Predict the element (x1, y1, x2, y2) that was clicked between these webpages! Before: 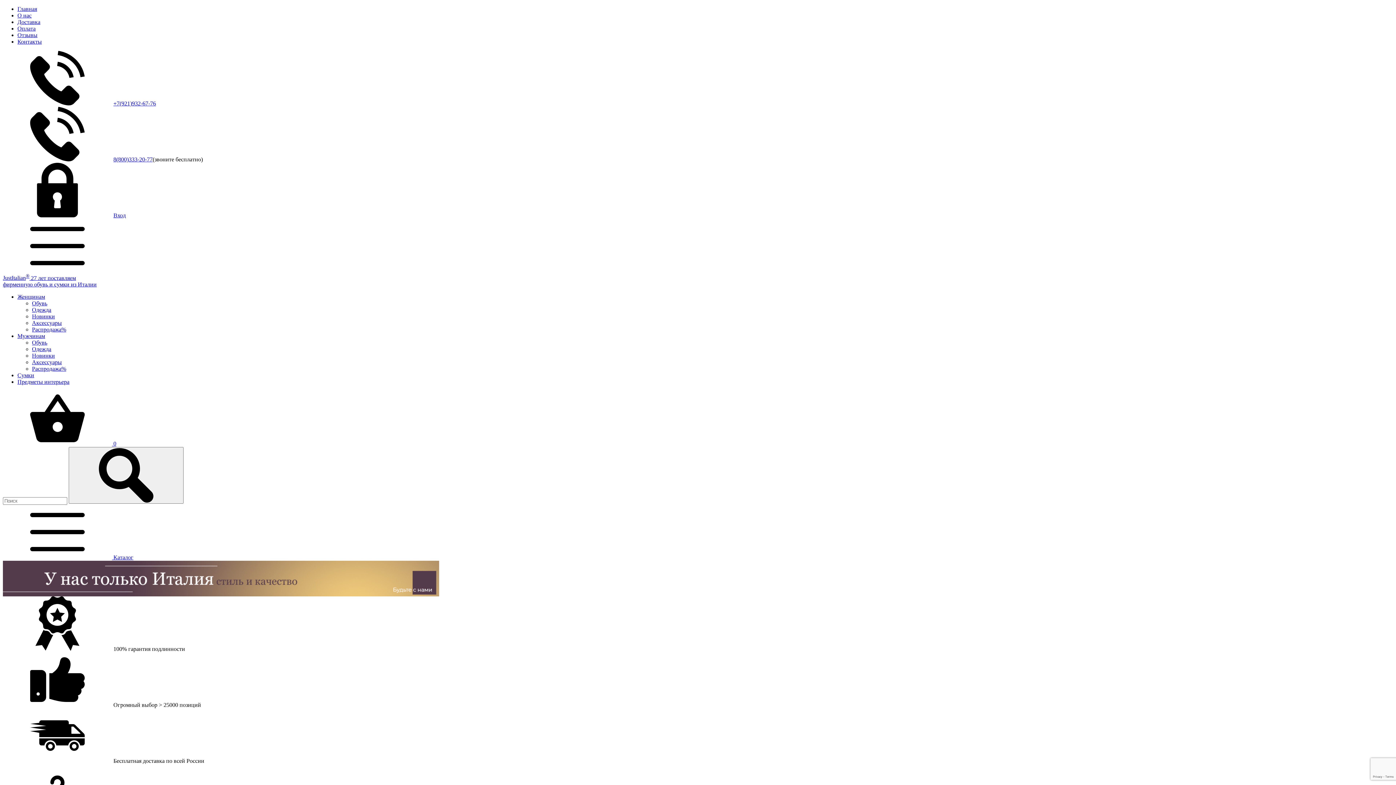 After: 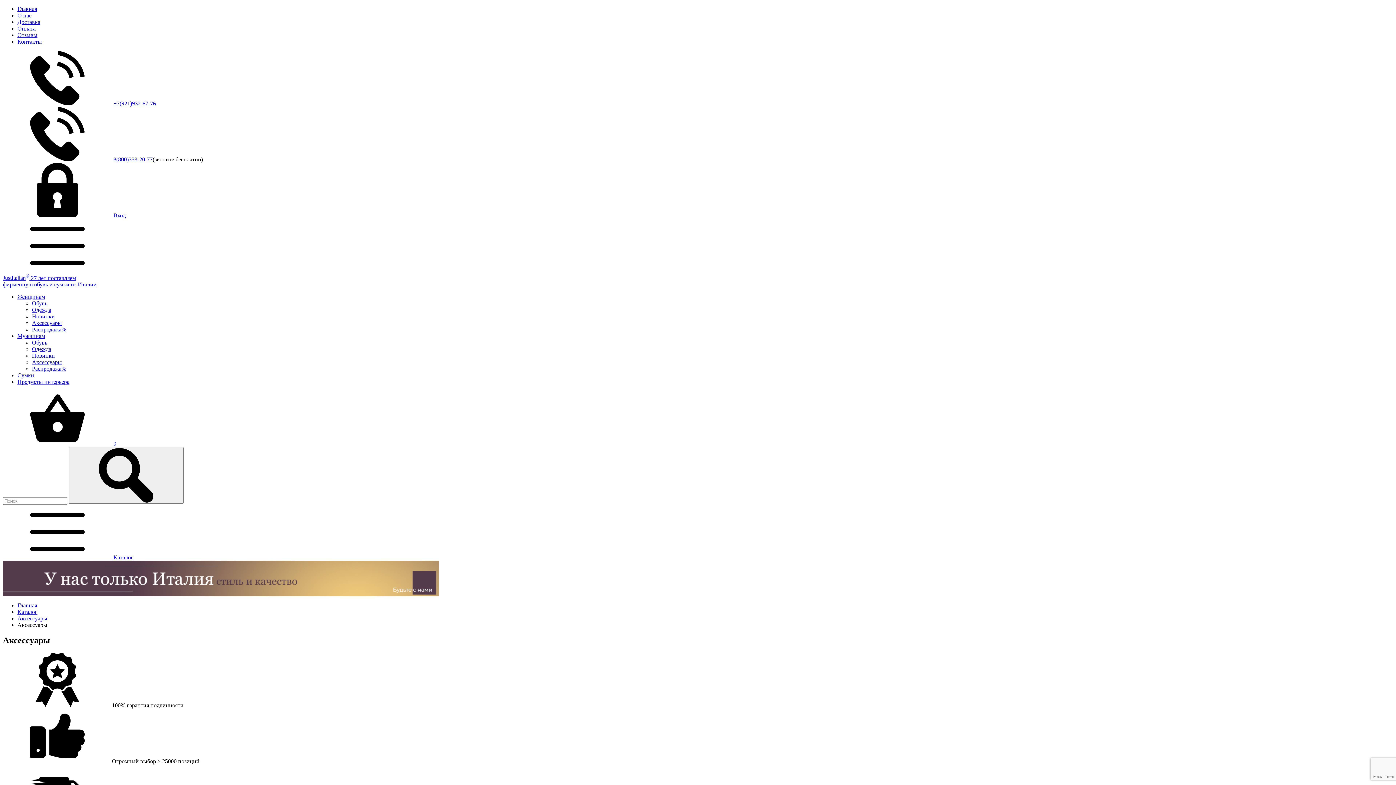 Action: label: Аксессуары bbox: (32, 320, 61, 326)